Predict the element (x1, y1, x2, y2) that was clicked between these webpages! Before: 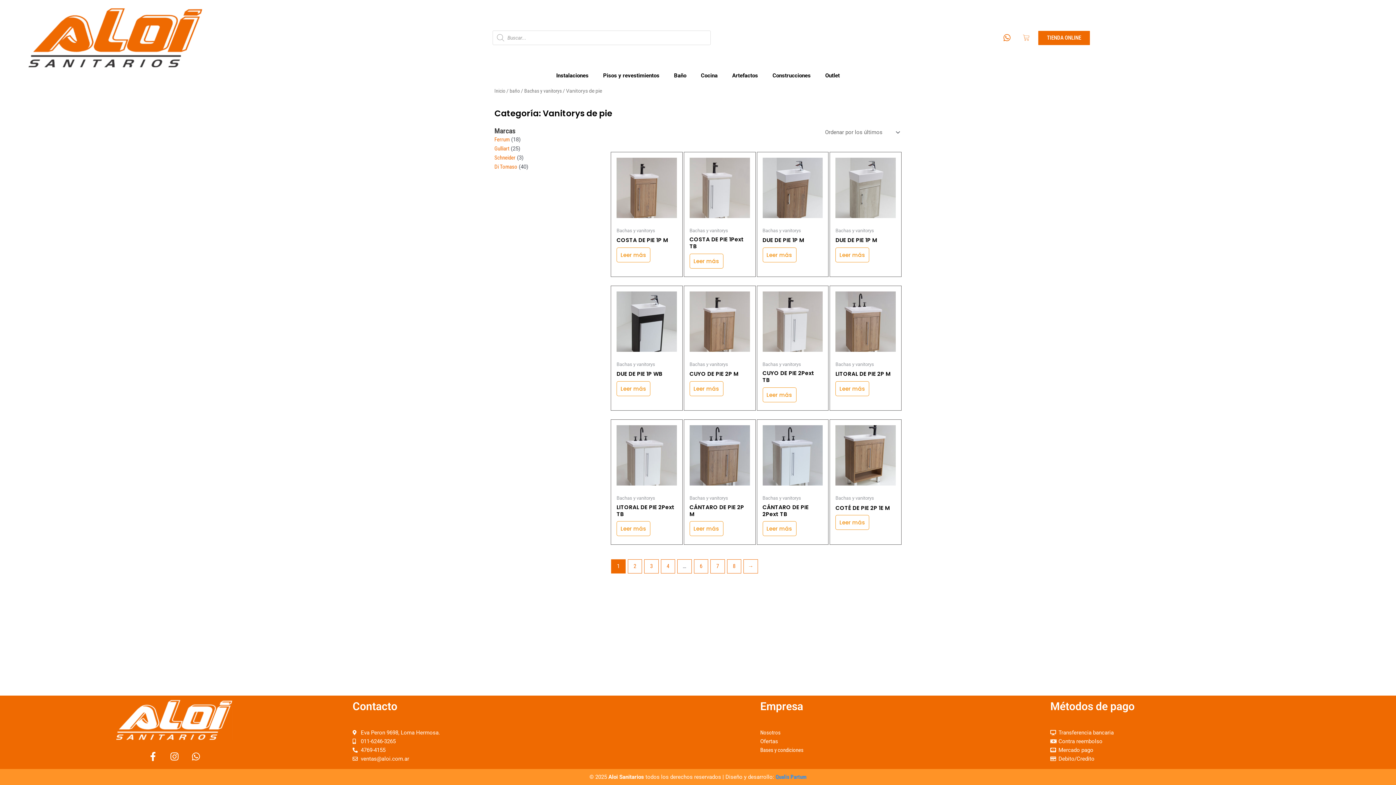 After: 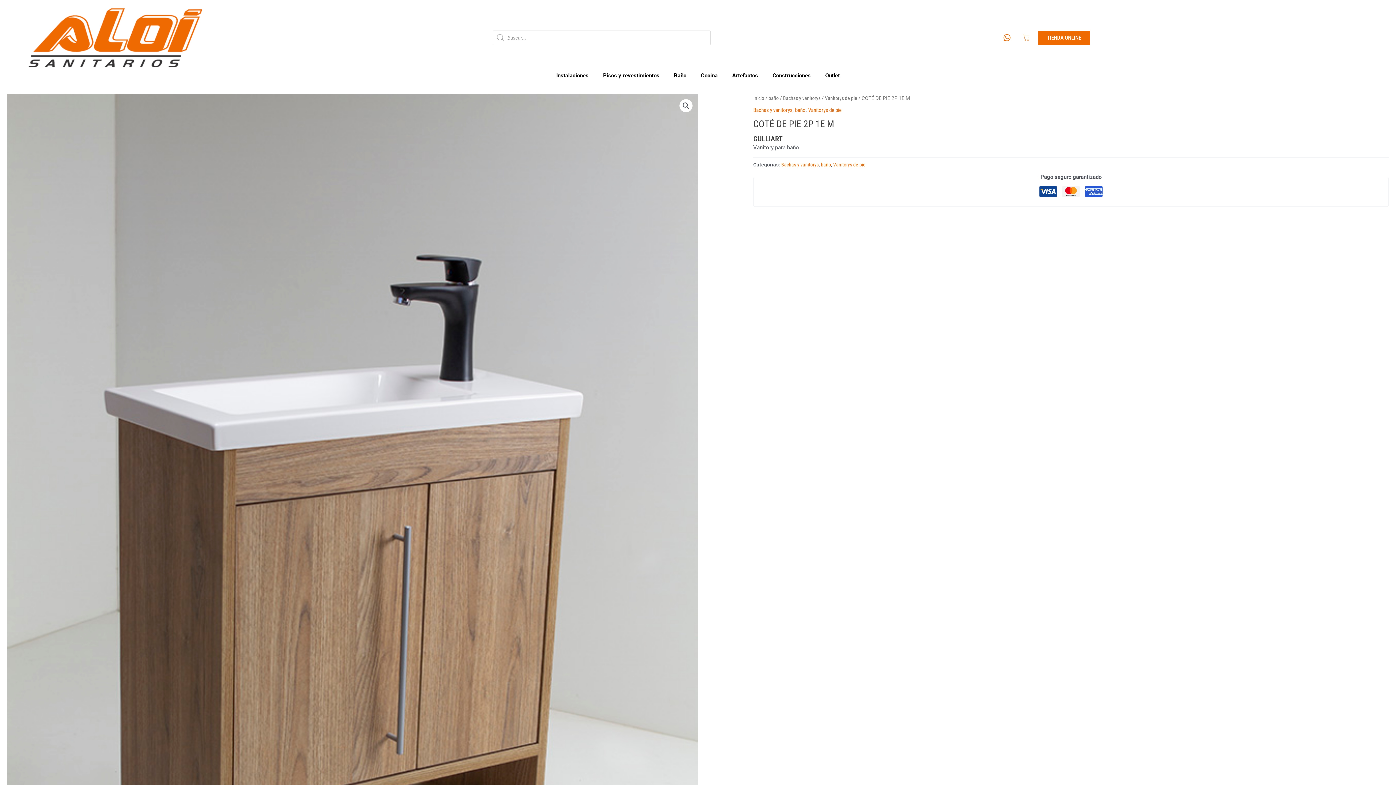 Action: bbox: (835, 425, 895, 485)